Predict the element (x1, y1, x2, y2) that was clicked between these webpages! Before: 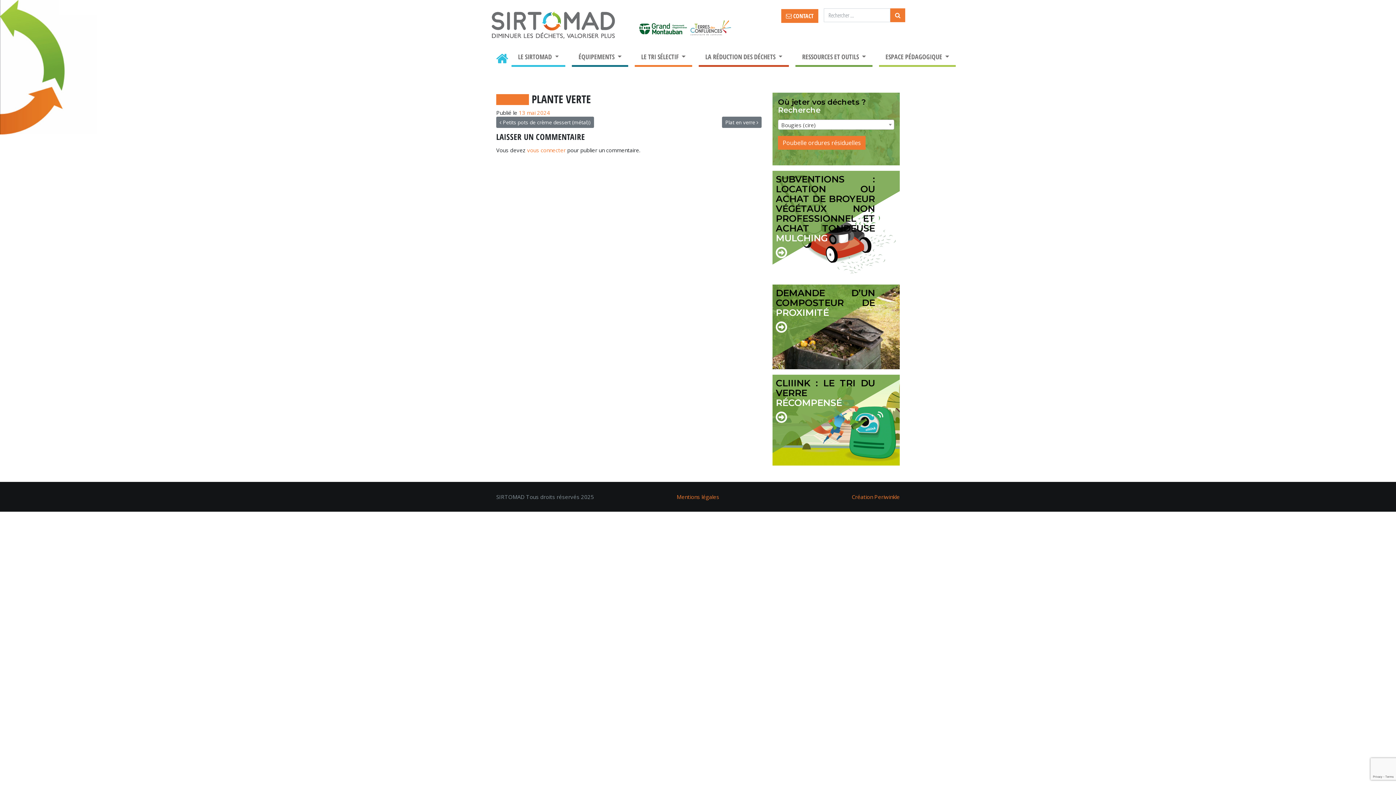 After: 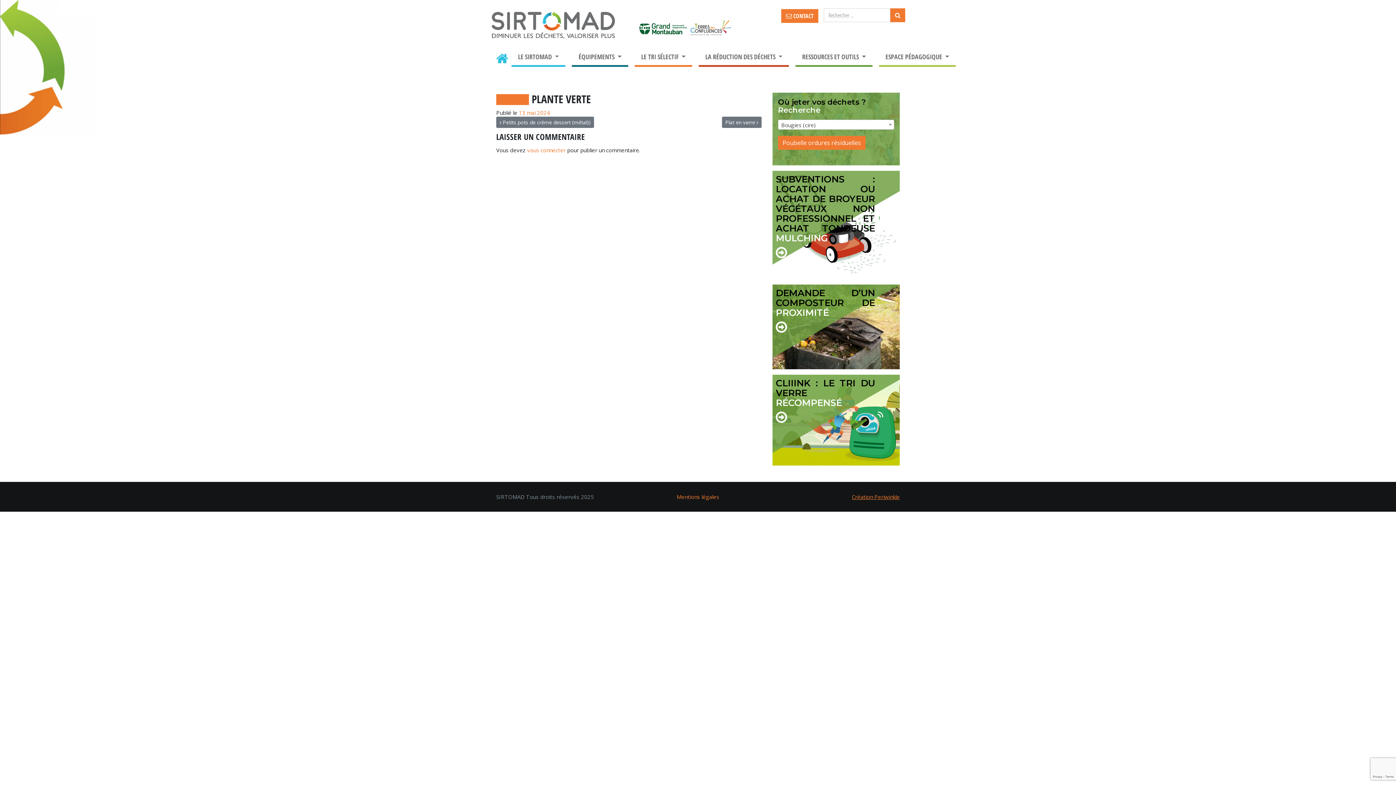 Action: bbox: (851, 493, 899, 500) label: Création Periwinkle